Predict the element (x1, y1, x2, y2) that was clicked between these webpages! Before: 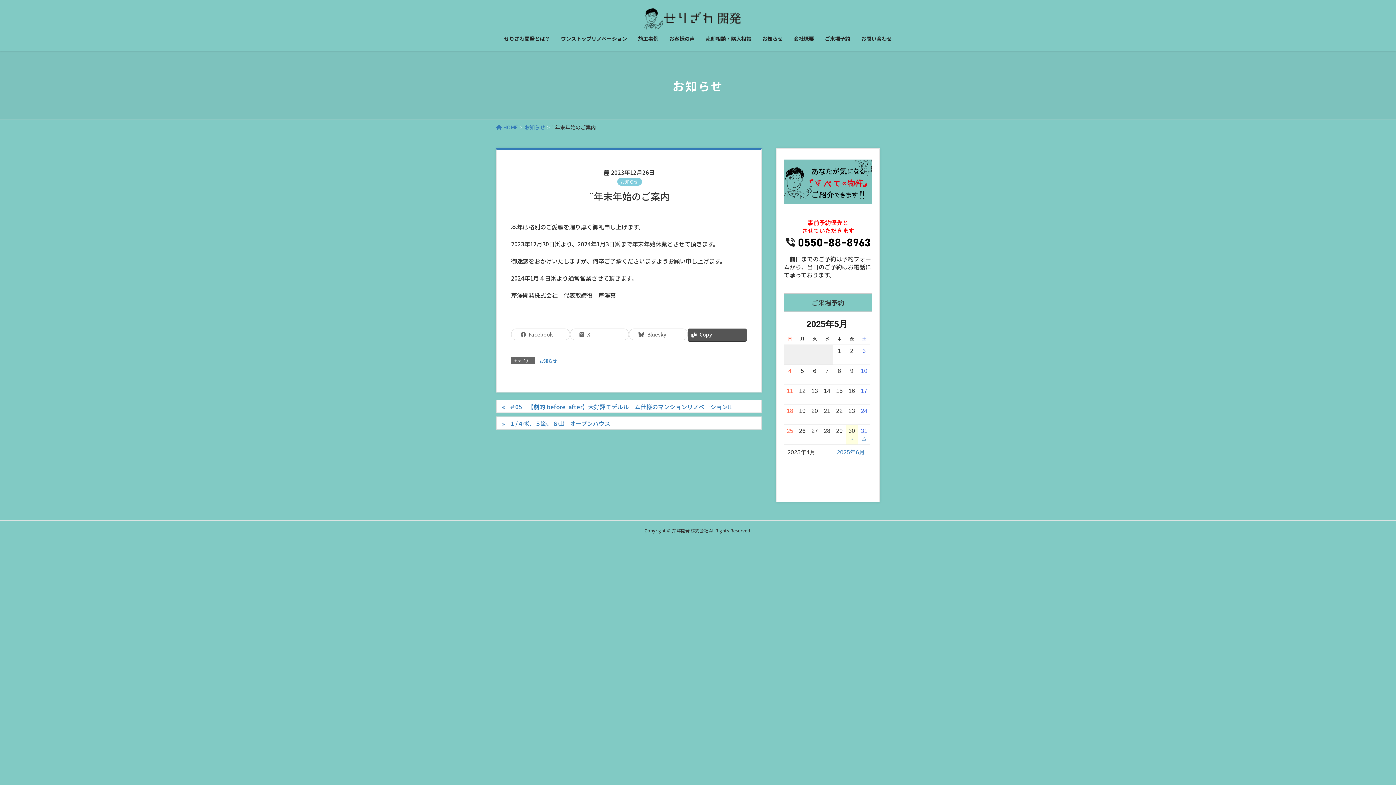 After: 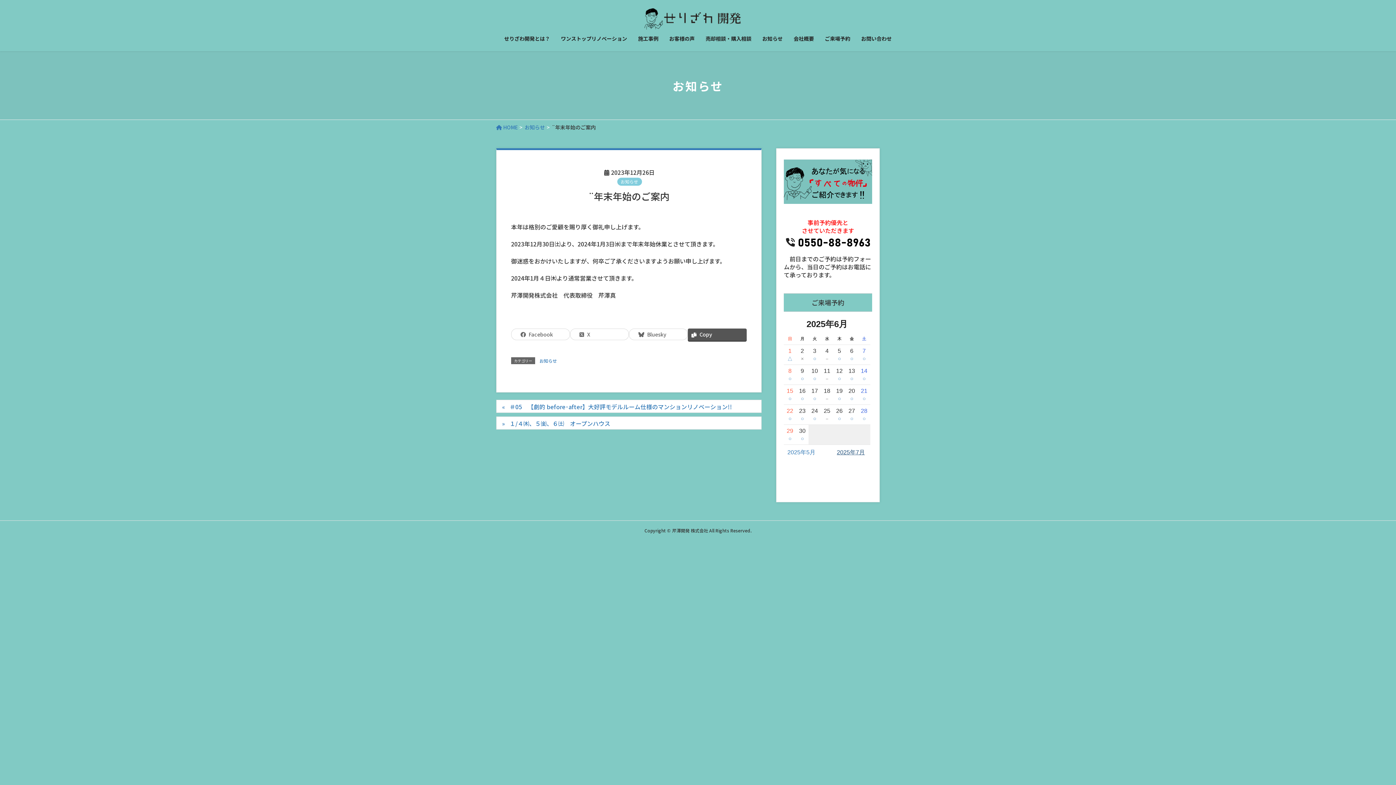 Action: label: 2025年6月 bbox: (837, 449, 865, 455)